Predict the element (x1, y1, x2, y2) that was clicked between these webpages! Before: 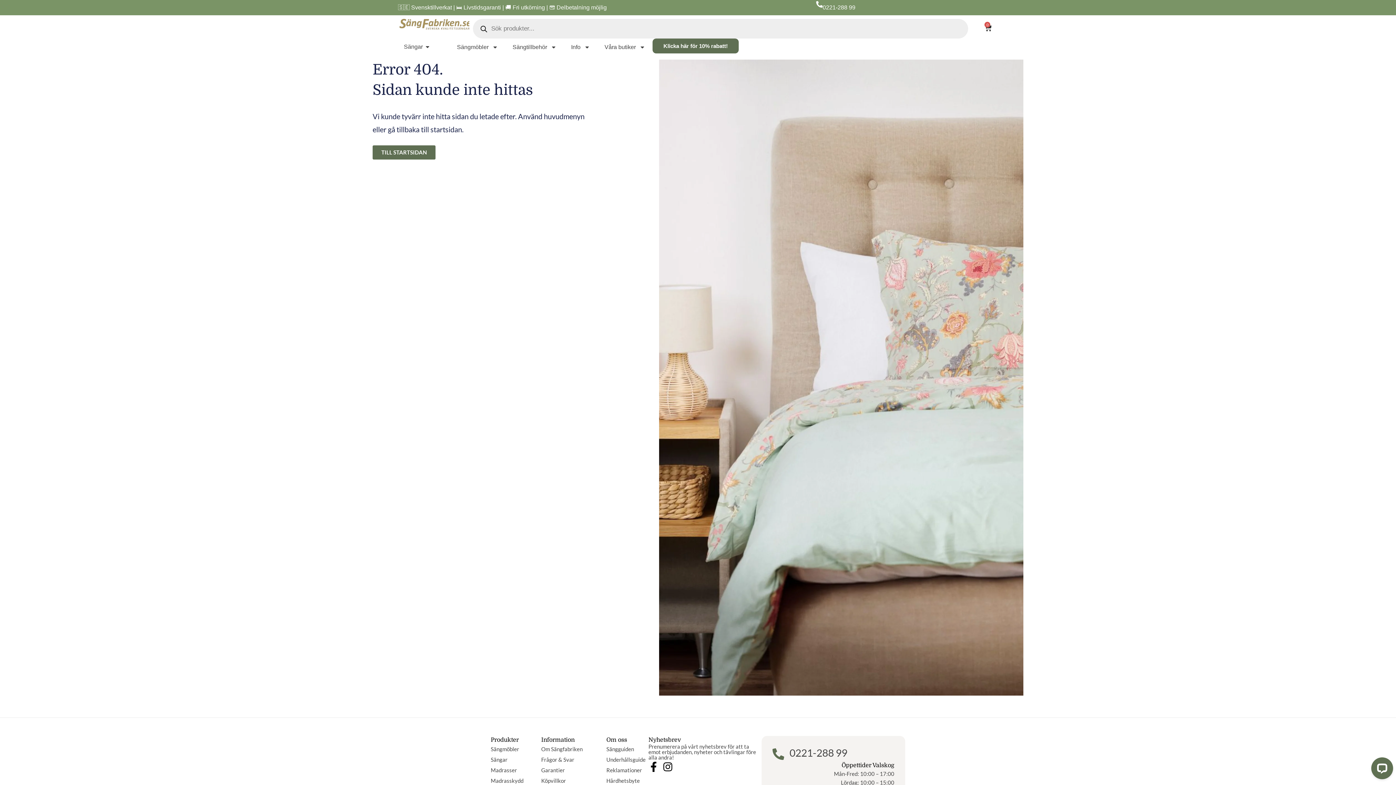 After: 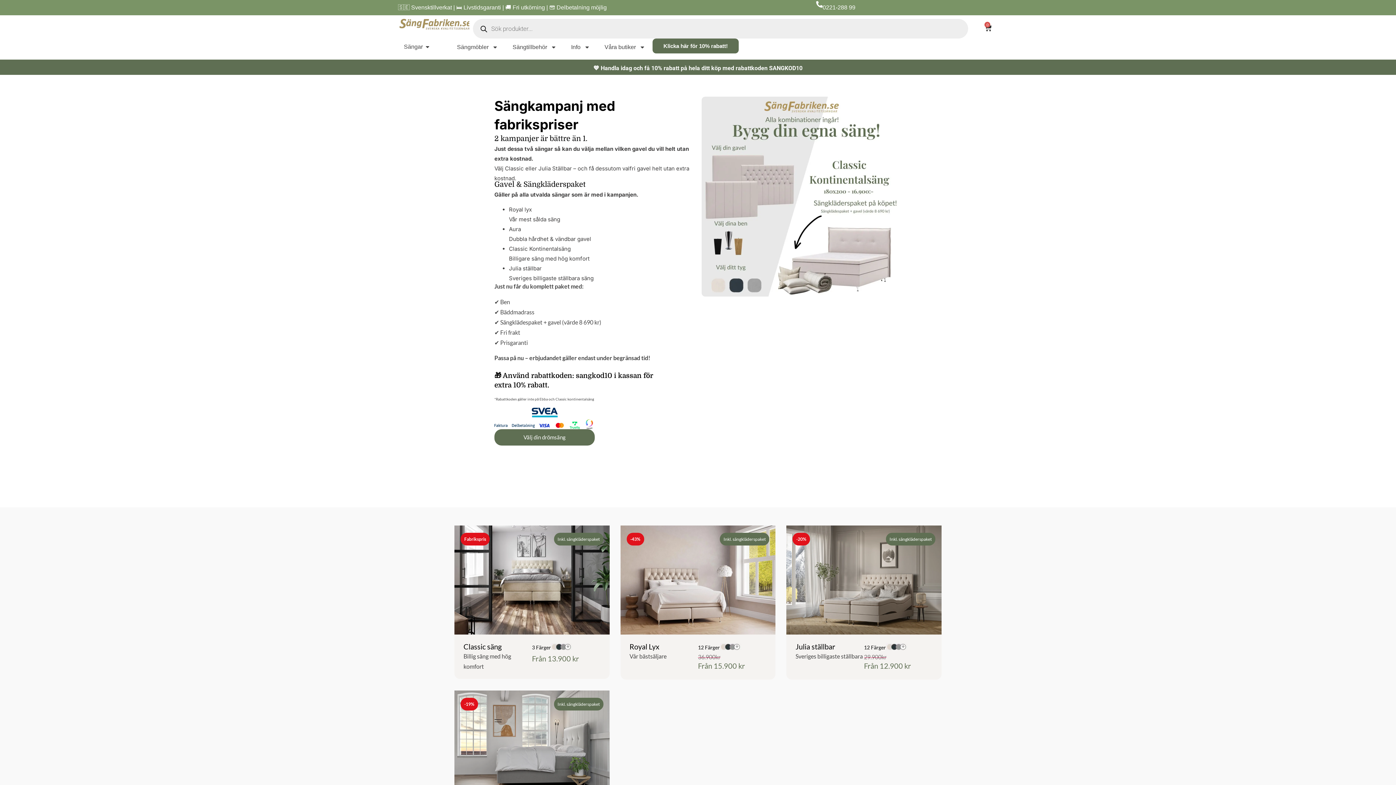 Action: label: Klicka här för 10% rabatt! bbox: (652, 38, 738, 53)